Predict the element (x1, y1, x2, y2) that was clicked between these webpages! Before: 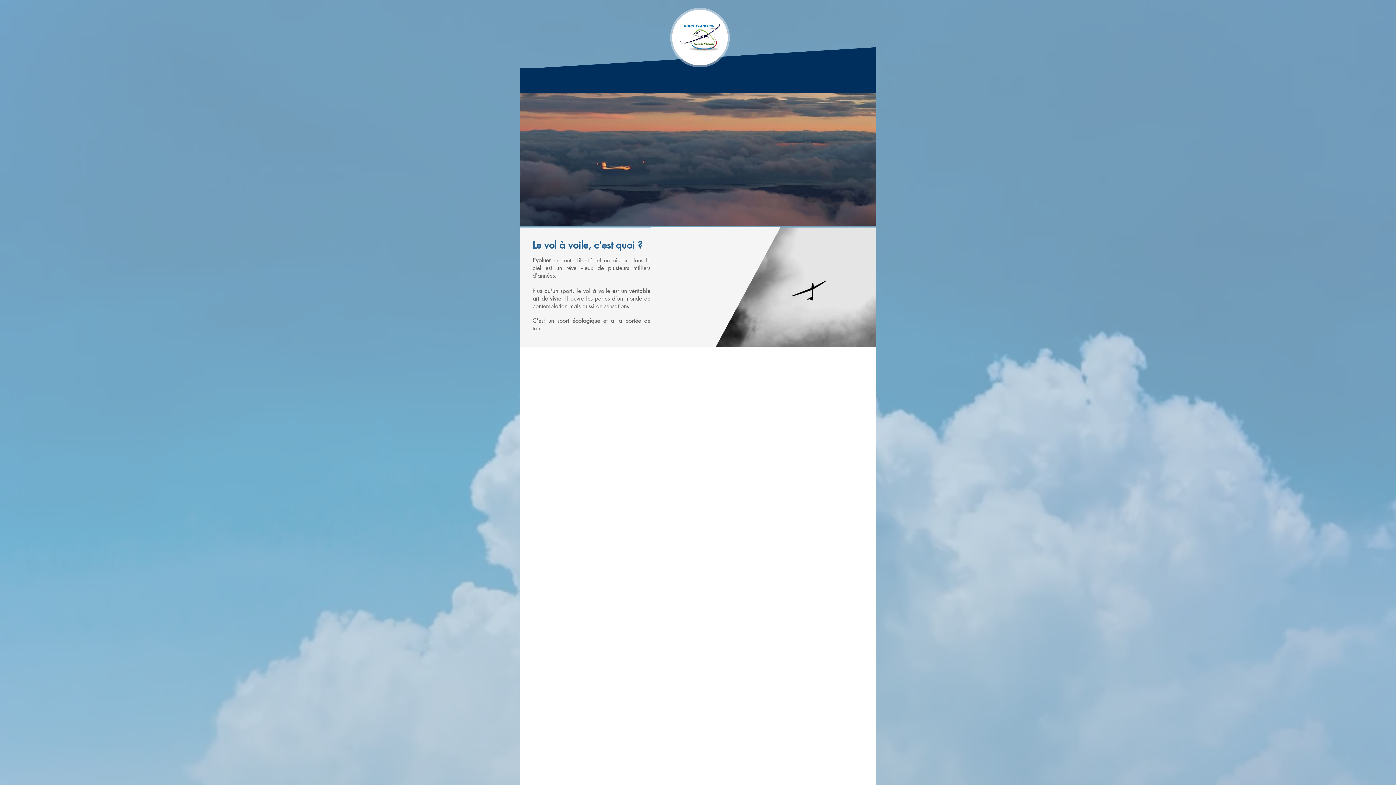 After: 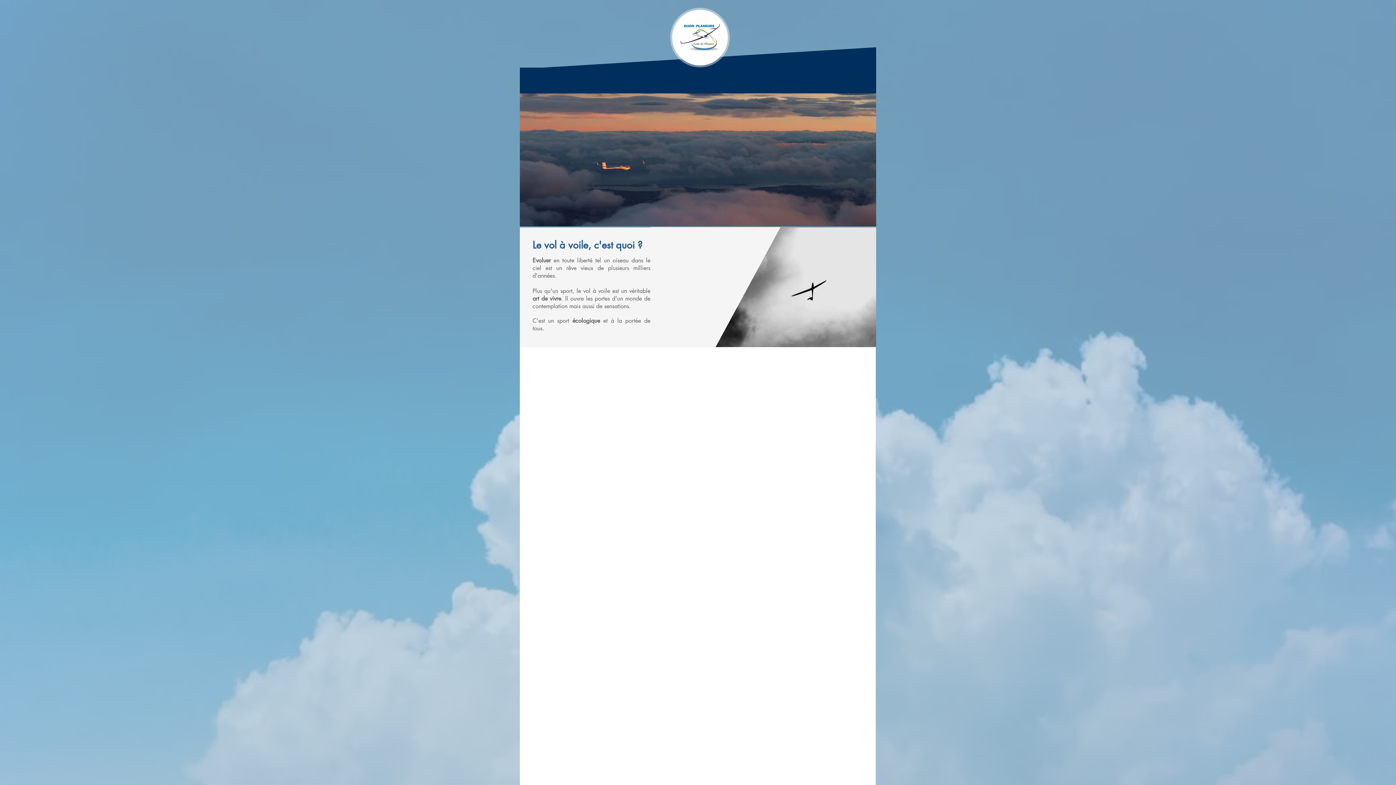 Action: bbox: (817, 14, 865, 28) label: Connexion